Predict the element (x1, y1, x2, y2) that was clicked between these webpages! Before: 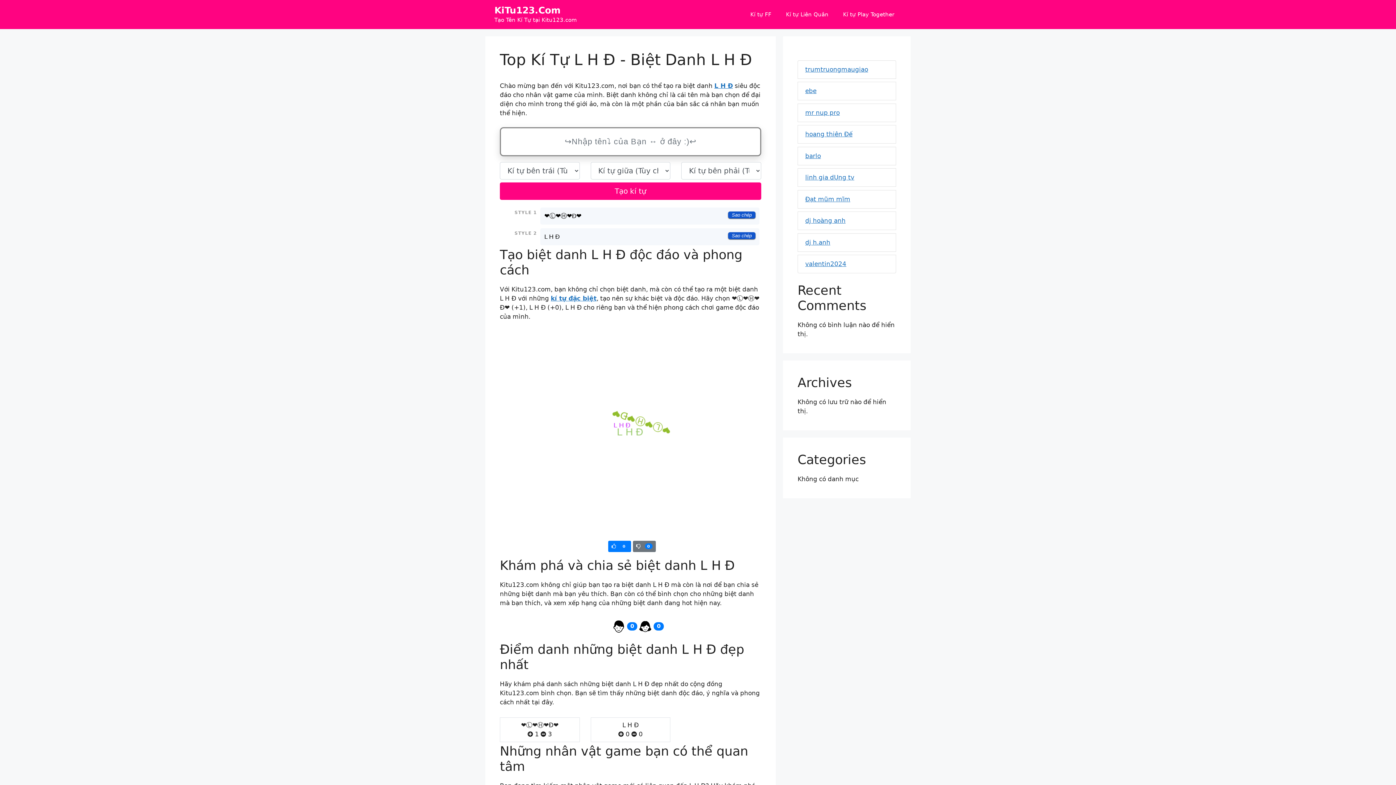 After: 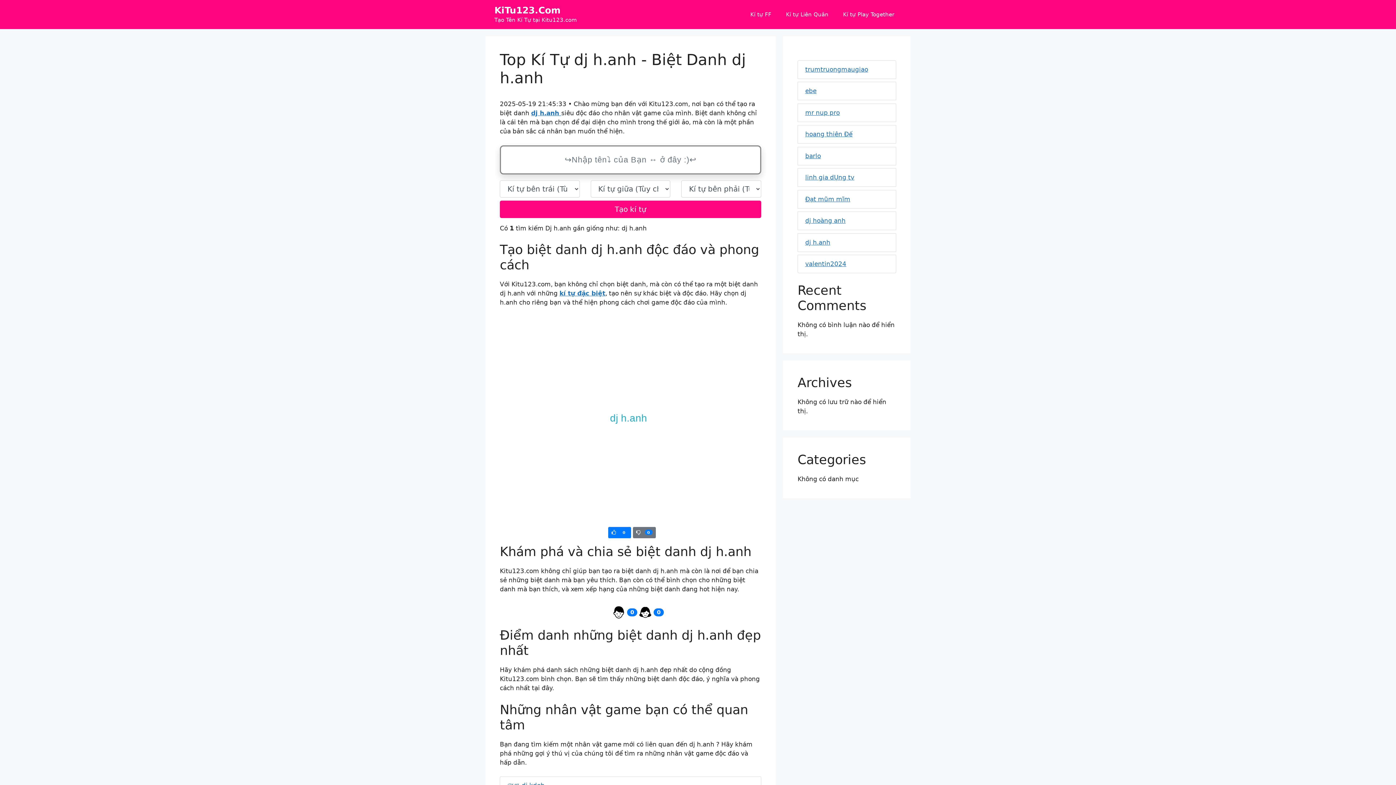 Action: bbox: (805, 238, 830, 246) label: dj h.anh